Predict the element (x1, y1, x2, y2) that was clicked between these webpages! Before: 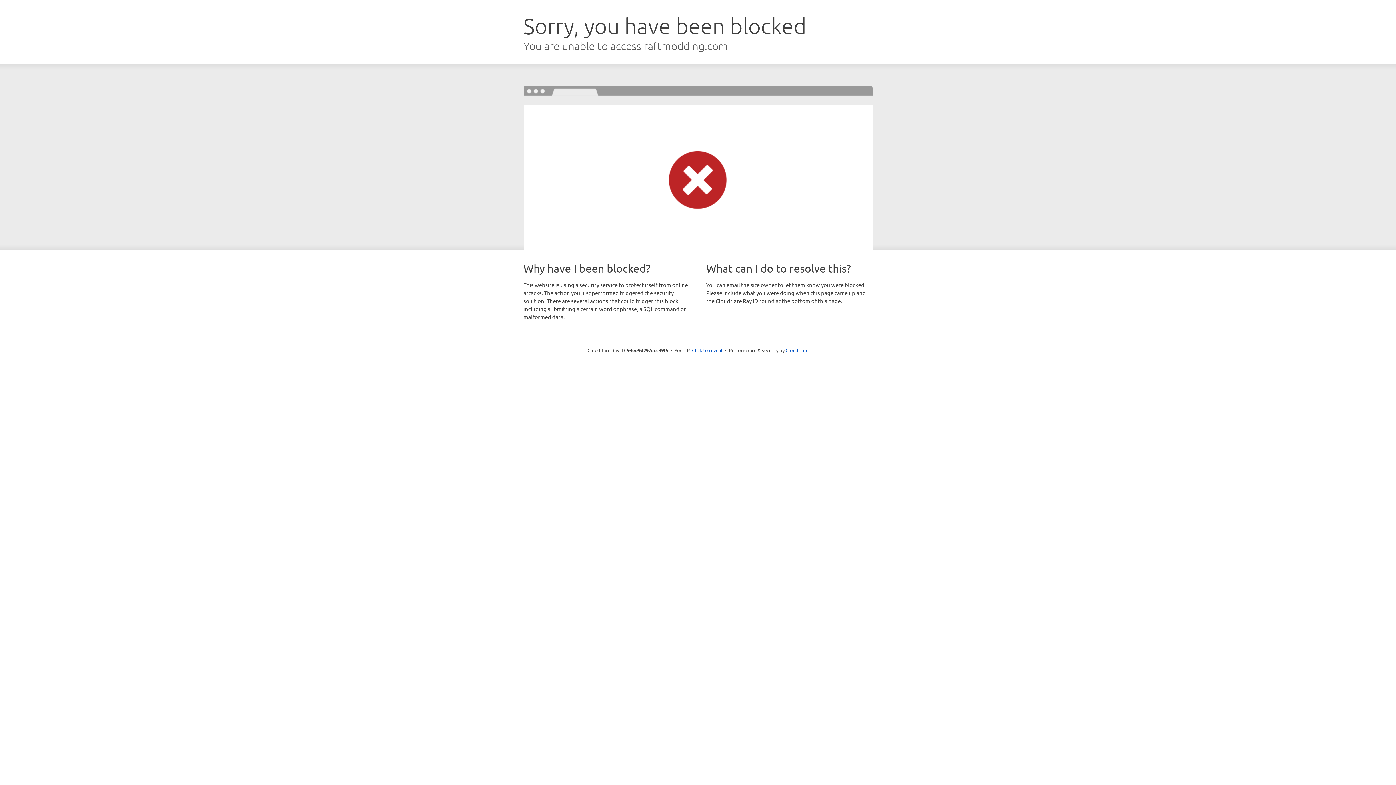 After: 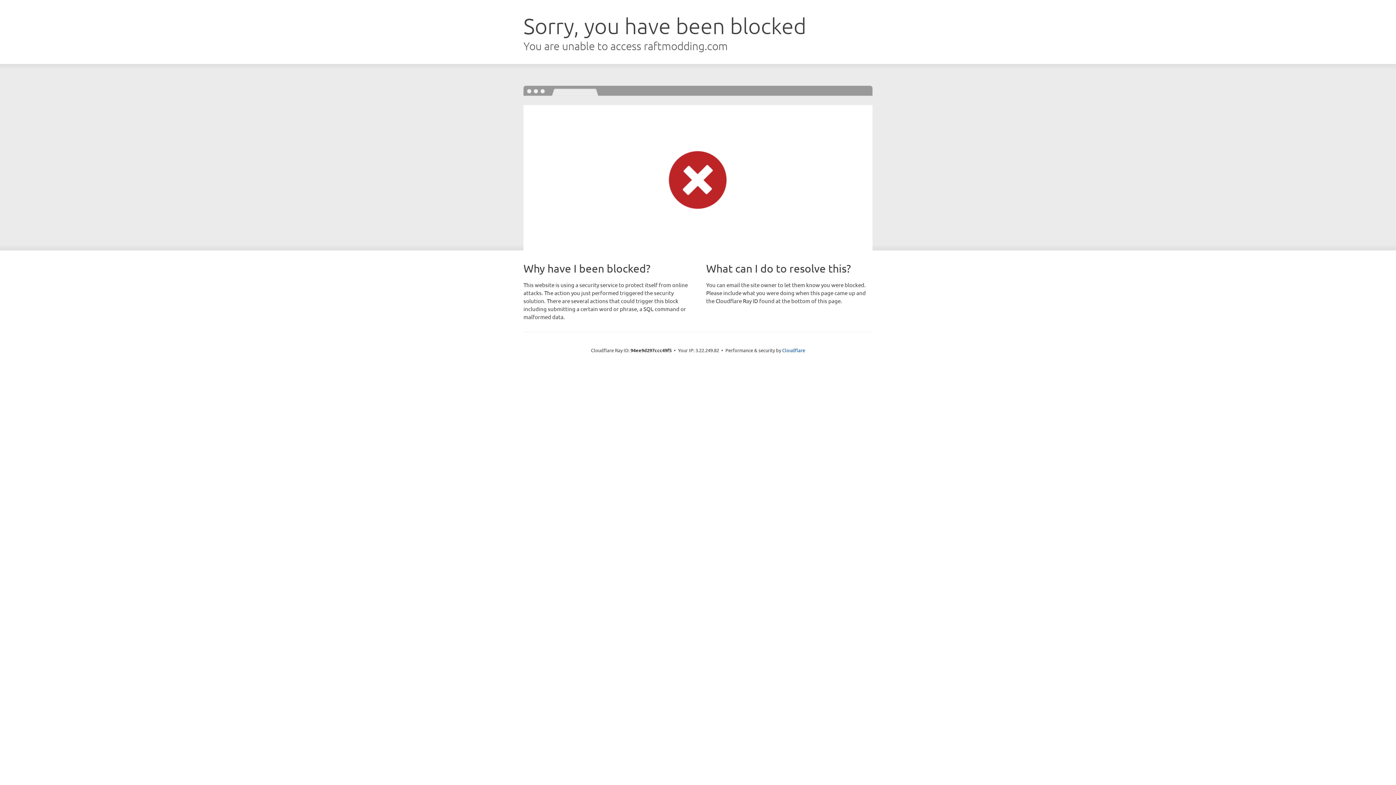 Action: bbox: (692, 346, 722, 353) label: Click to reveal